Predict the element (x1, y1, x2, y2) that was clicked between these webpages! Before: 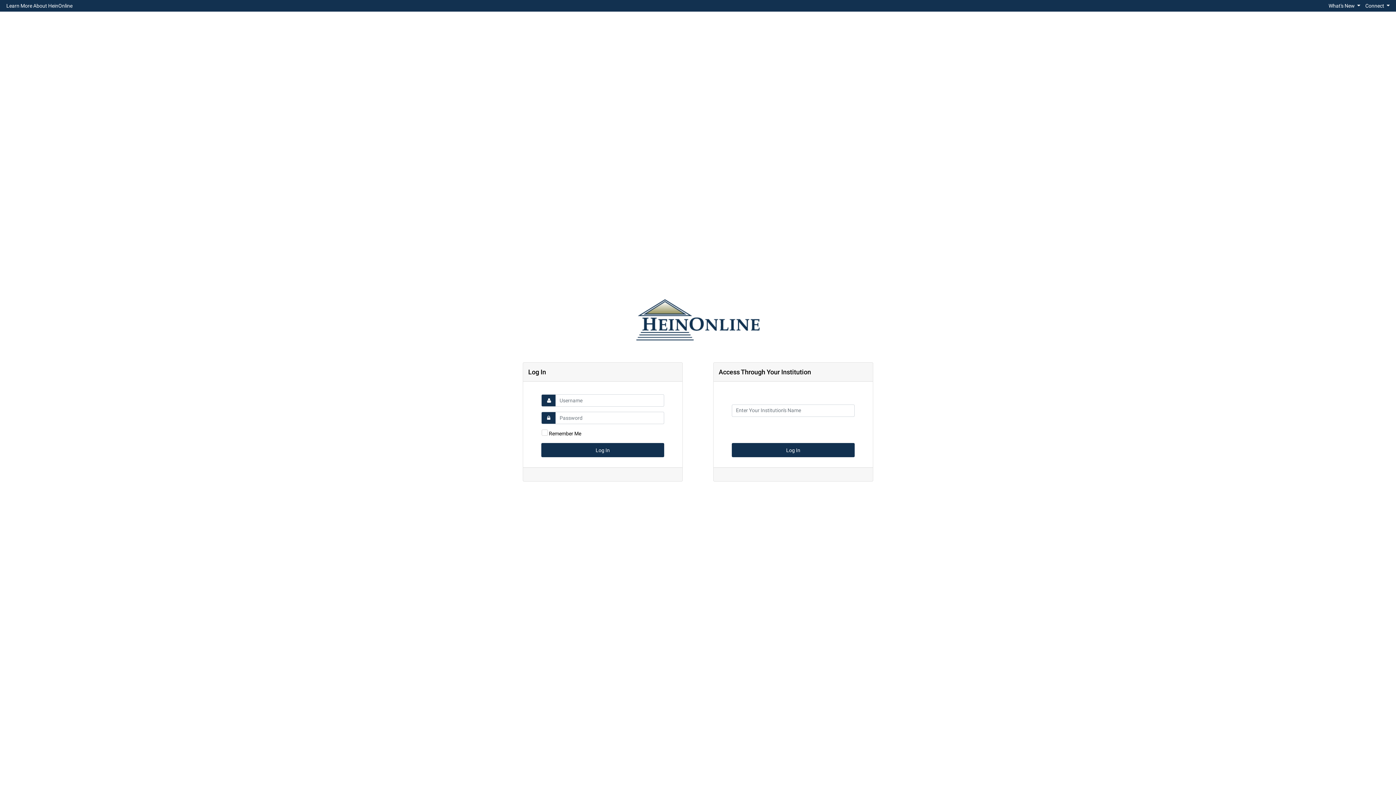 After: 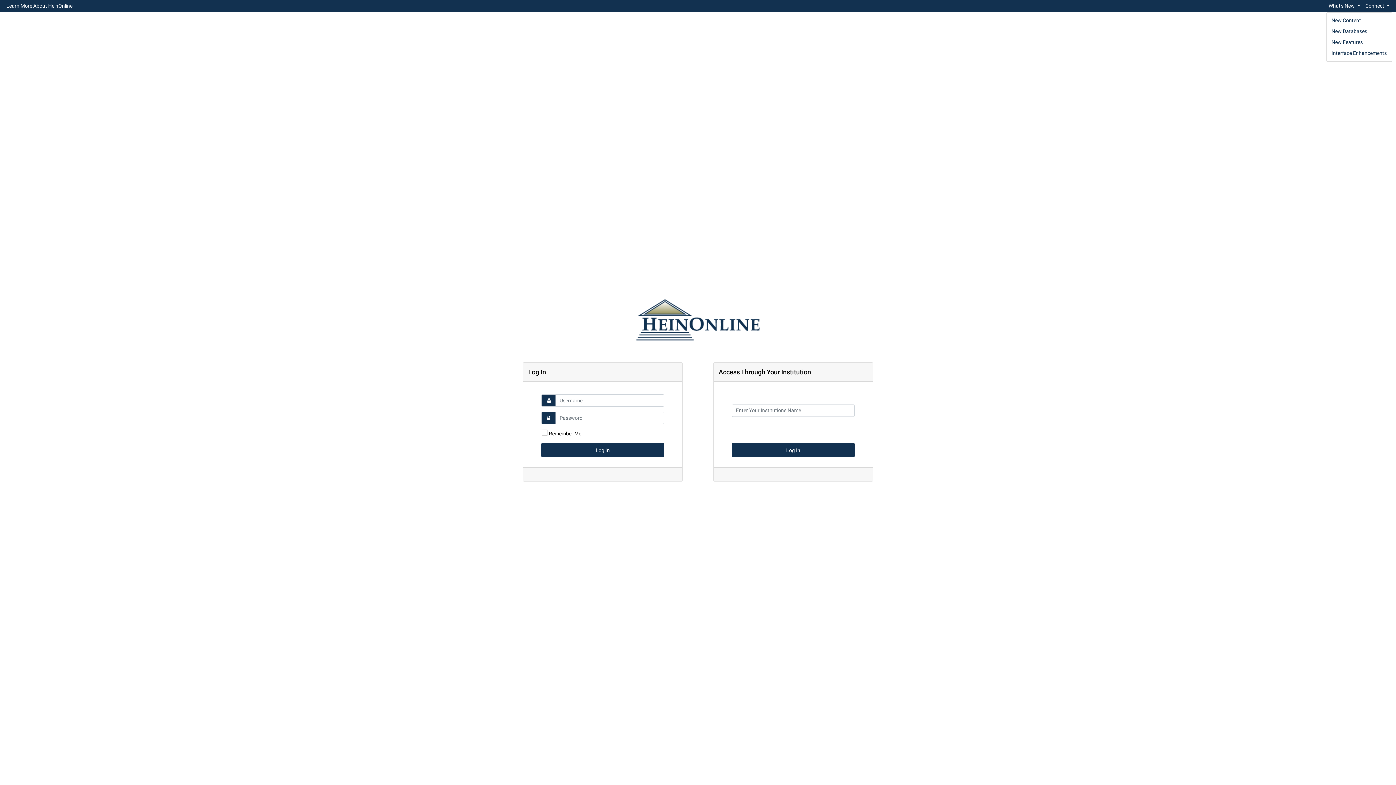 Action: bbox: (1326, 0, 1363, 10) label: What's New 